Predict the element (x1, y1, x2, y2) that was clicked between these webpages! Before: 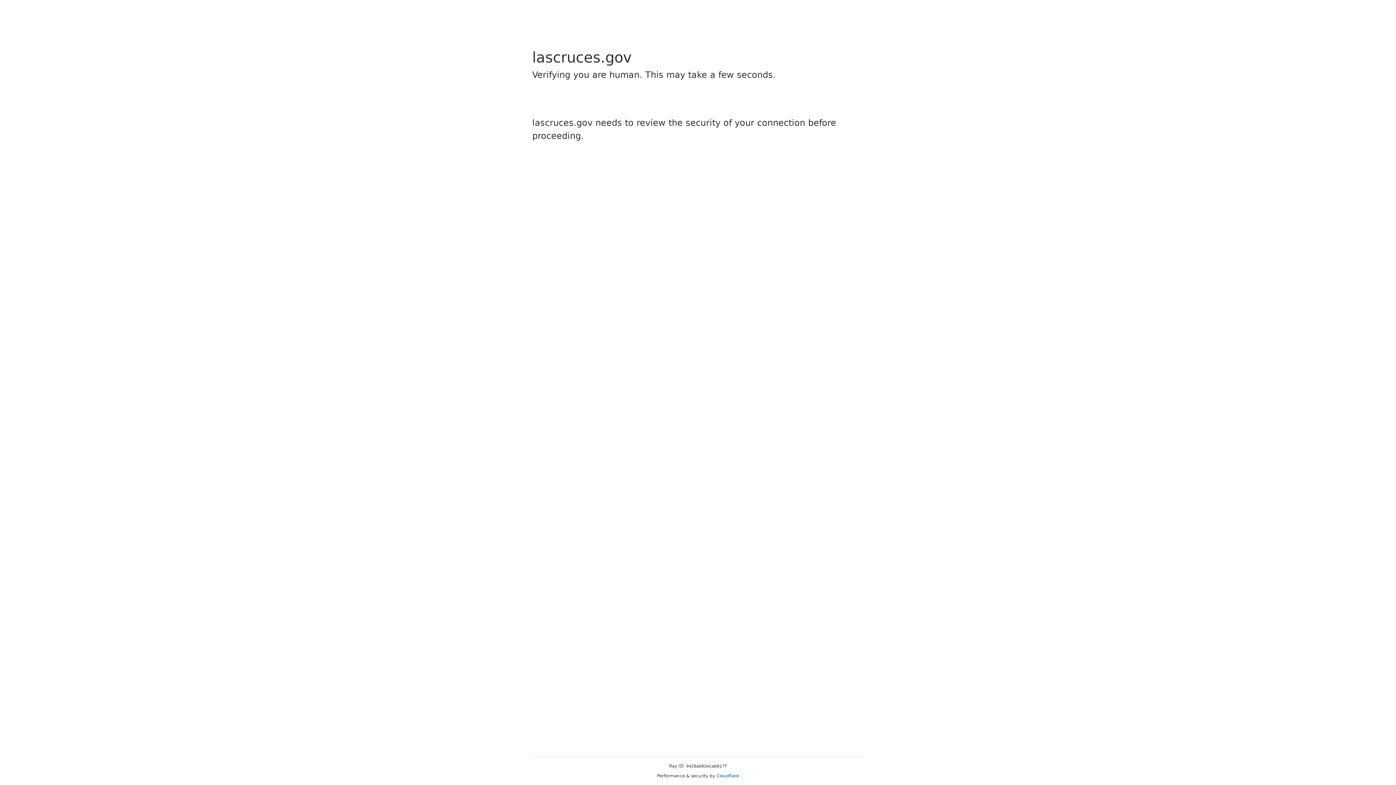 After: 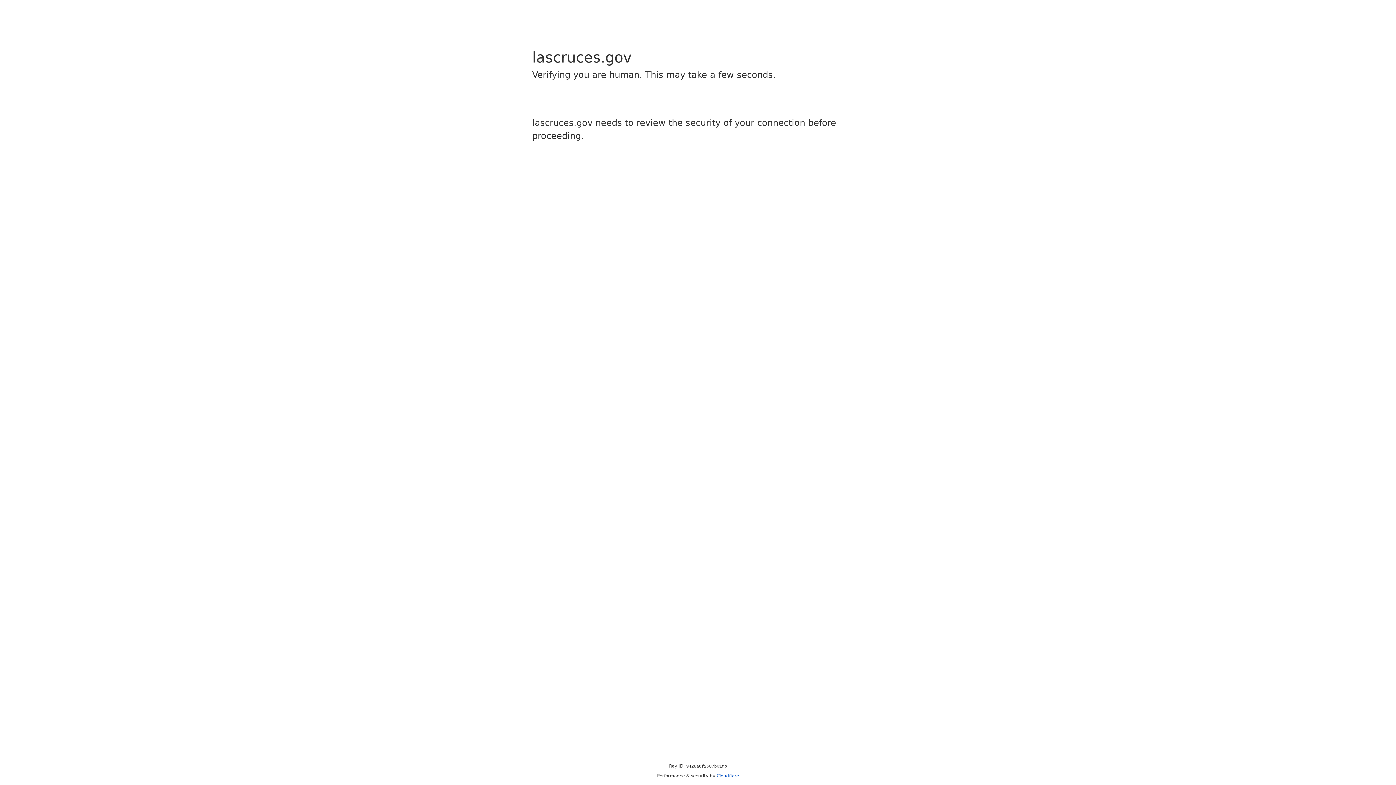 Action: bbox: (716, 773, 739, 778) label: Cloudflare